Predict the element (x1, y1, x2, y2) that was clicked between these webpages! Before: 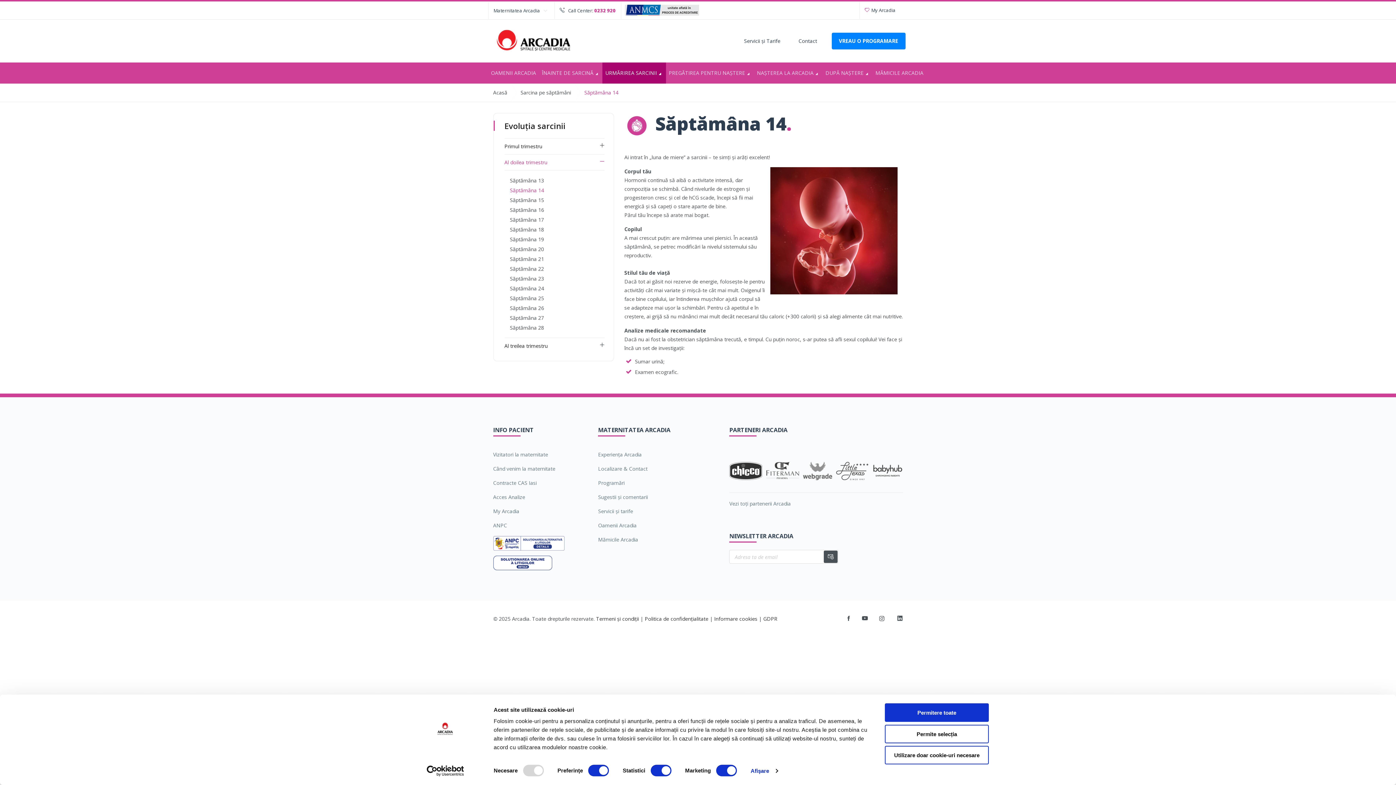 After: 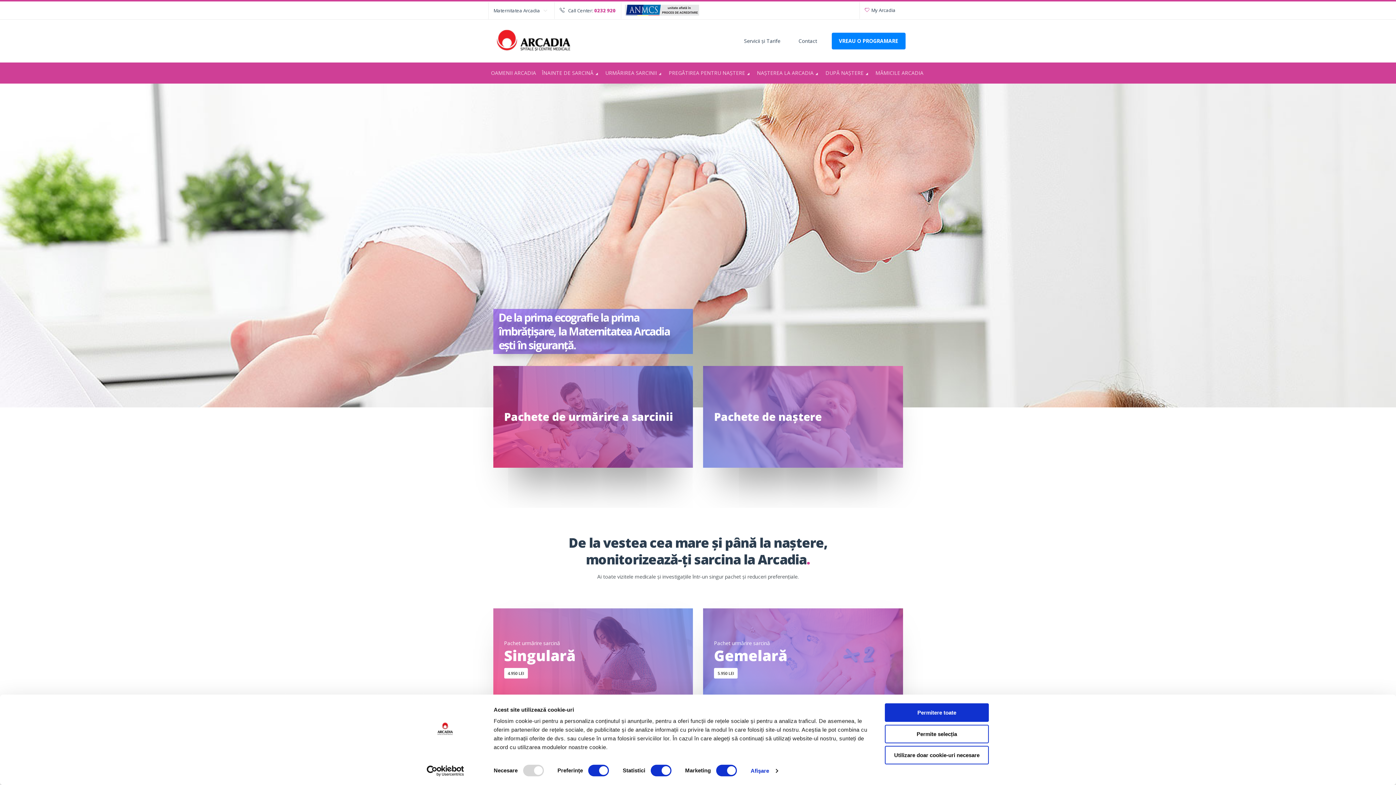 Action: bbox: (493, 46, 573, 53)